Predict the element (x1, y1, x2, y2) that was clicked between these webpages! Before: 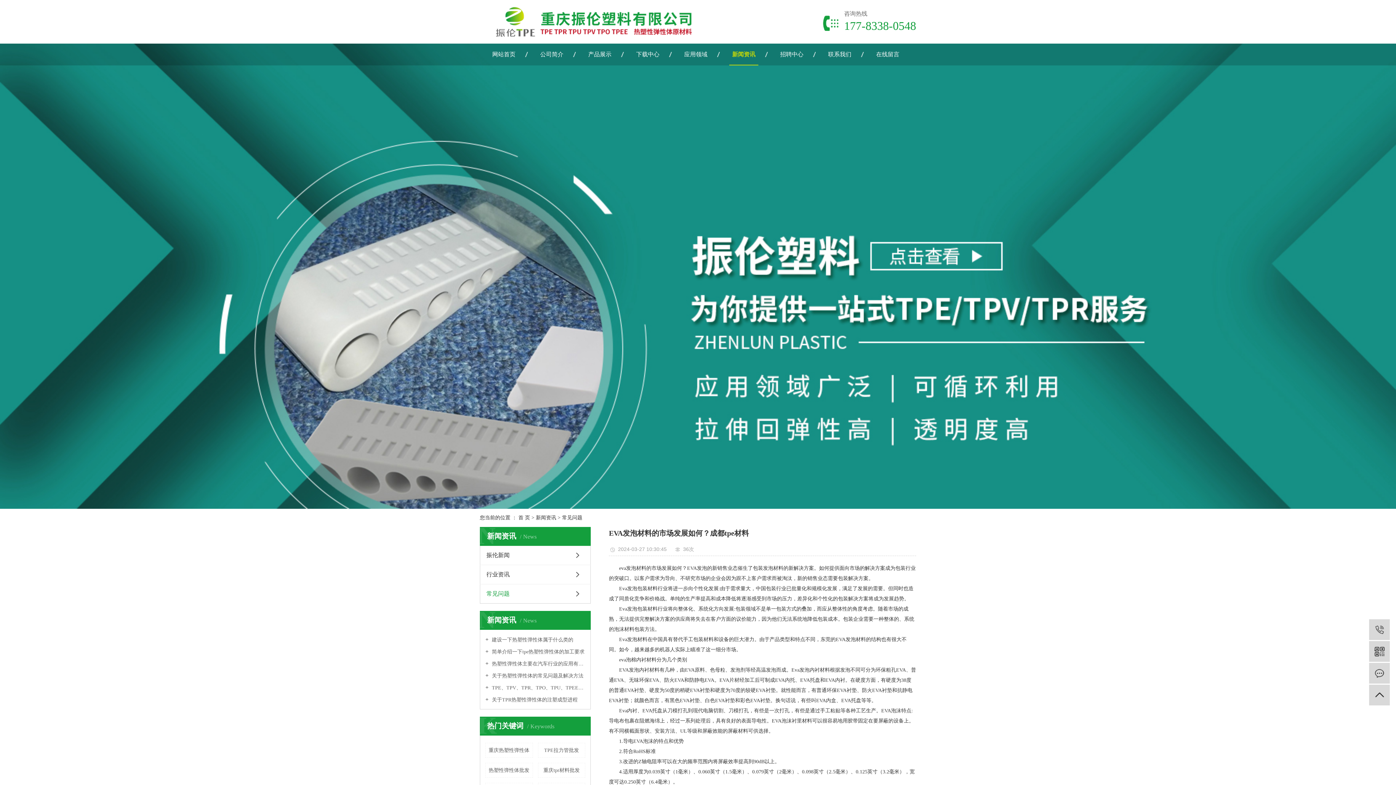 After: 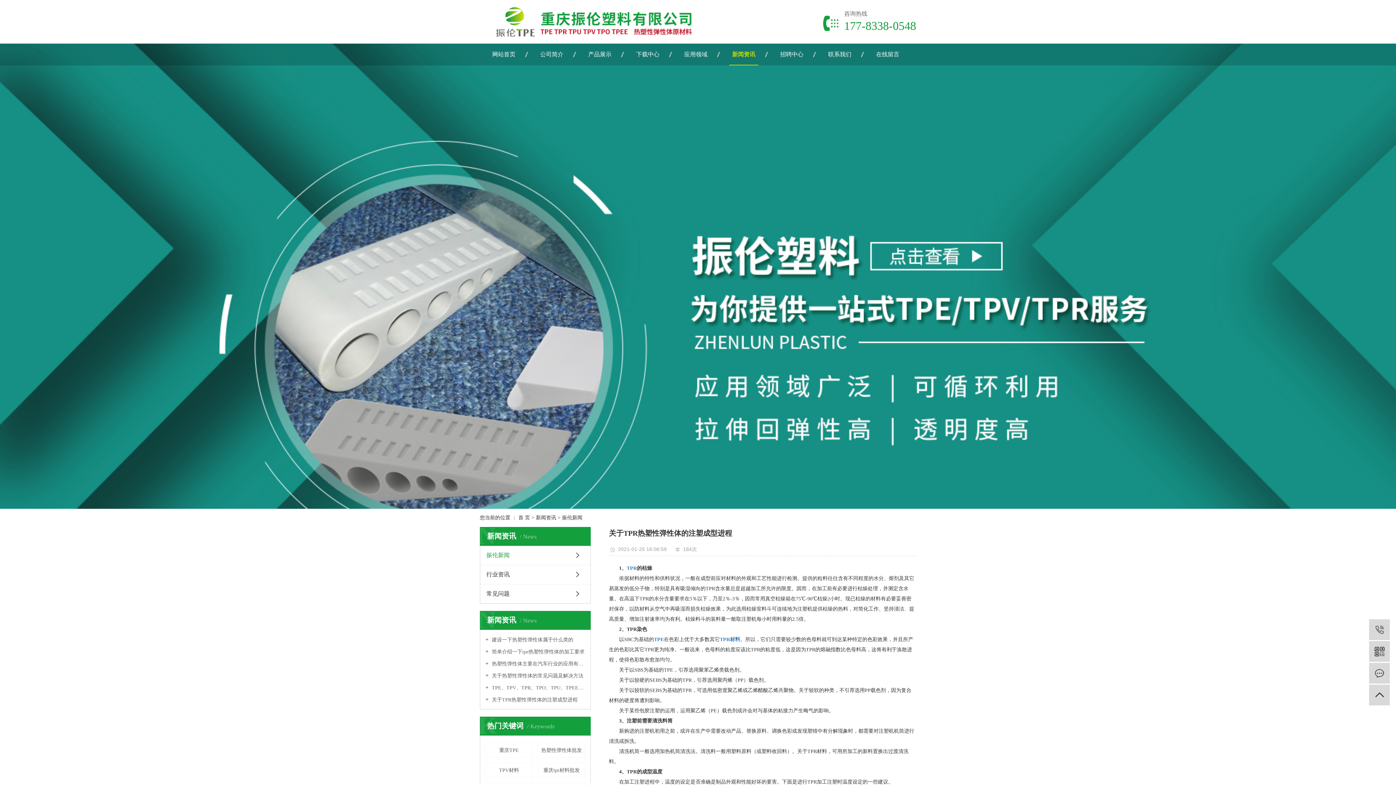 Action: label:  关于TPR热塑性弹性体的注塑成型进程 bbox: (485, 696, 585, 703)